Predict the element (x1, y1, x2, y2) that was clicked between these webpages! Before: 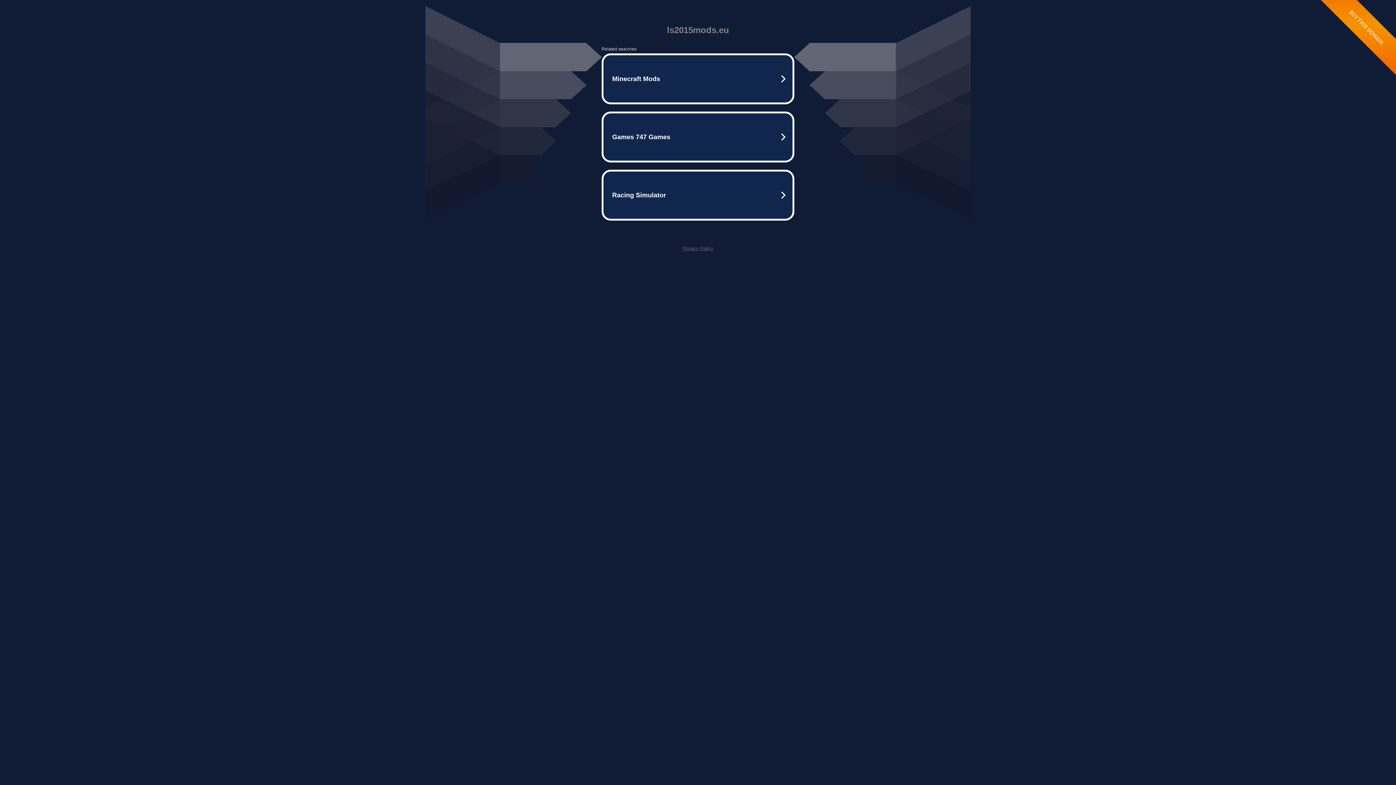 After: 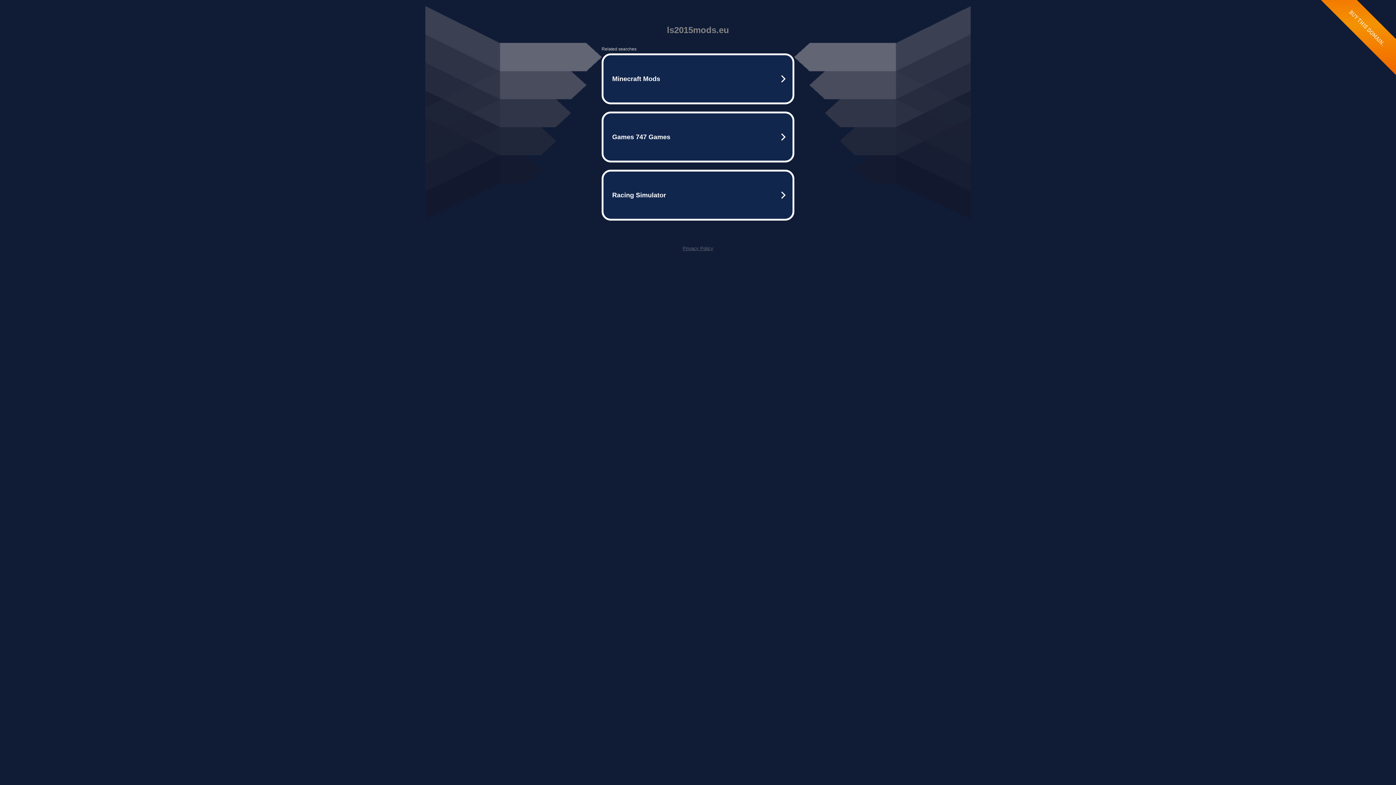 Action: bbox: (682, 245, 713, 251) label: Privacy Policy